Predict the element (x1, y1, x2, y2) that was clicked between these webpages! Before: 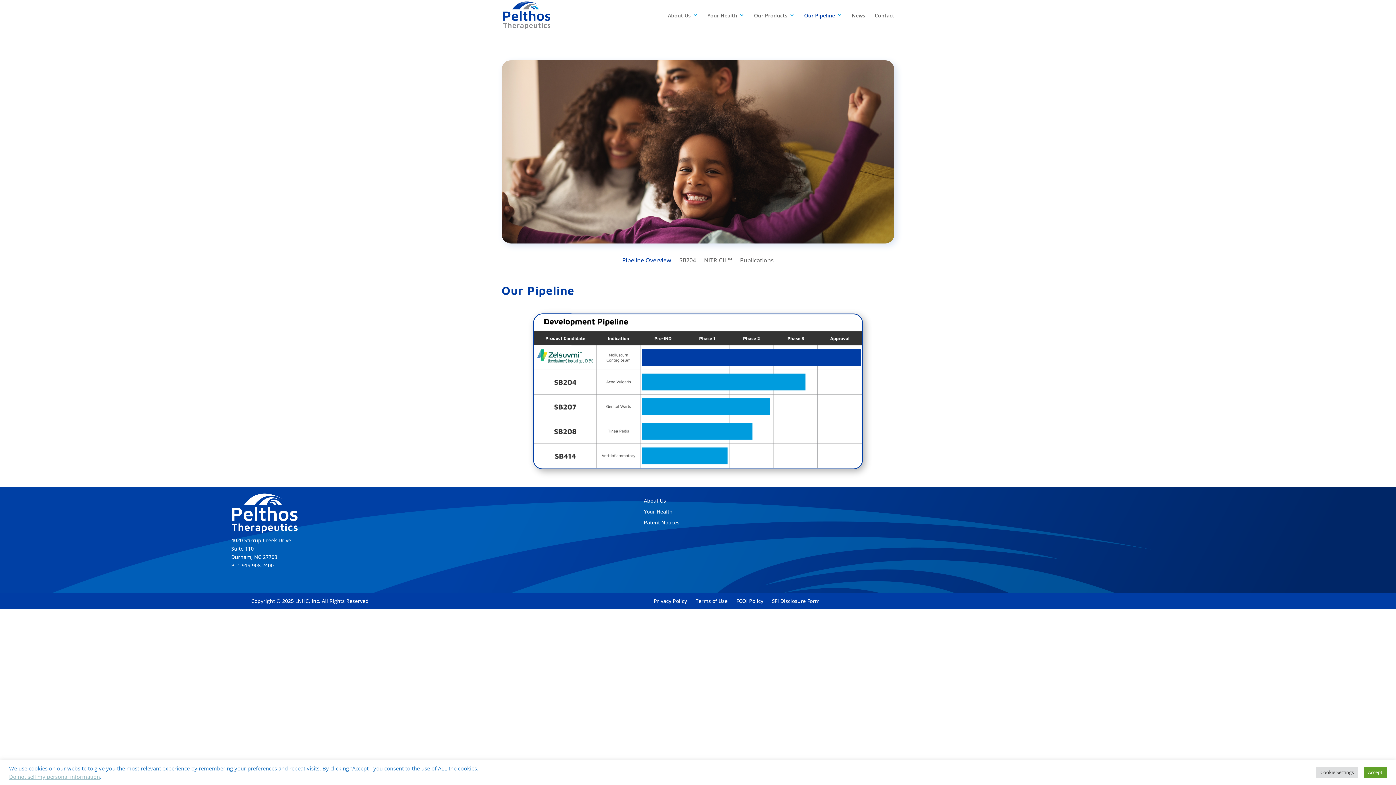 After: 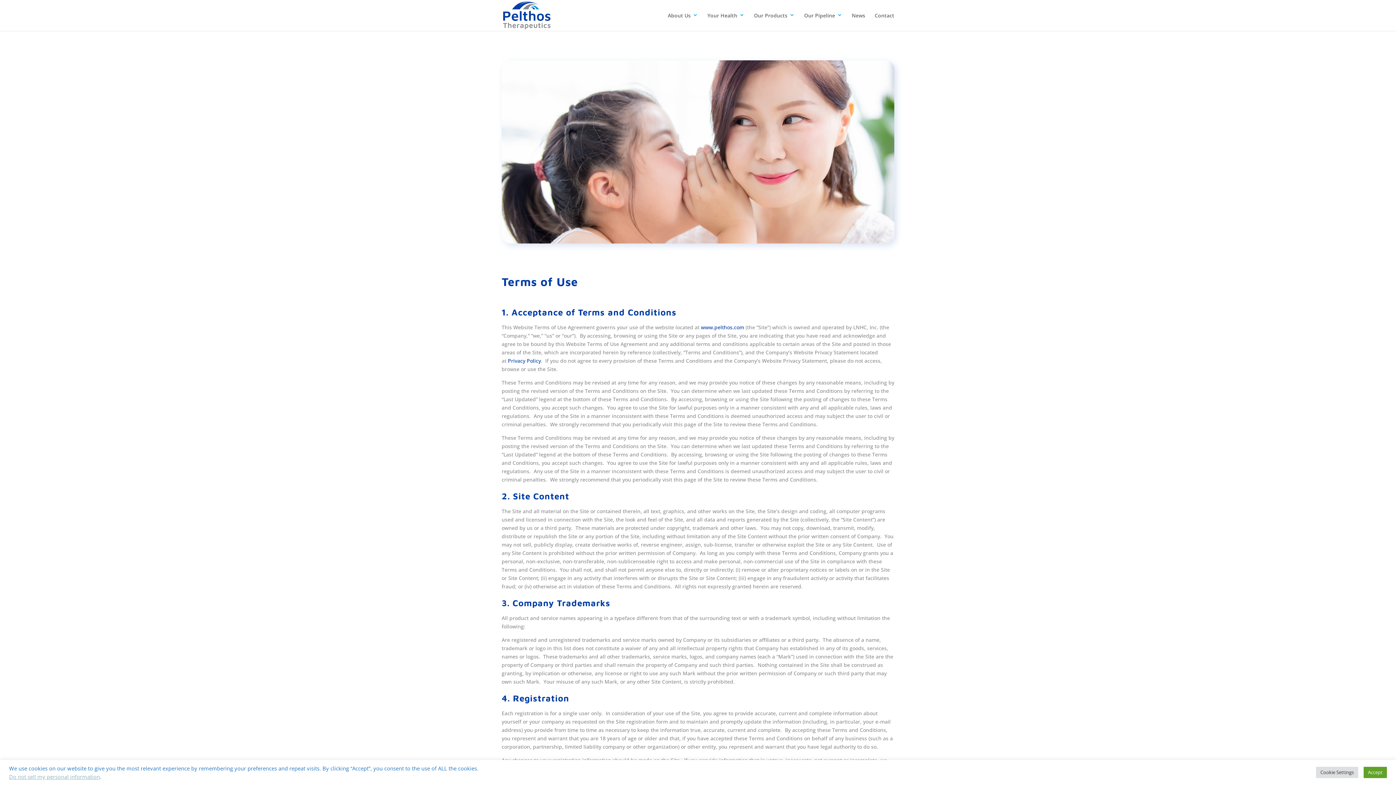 Action: bbox: (695, 597, 729, 604) label: Terms of Use 